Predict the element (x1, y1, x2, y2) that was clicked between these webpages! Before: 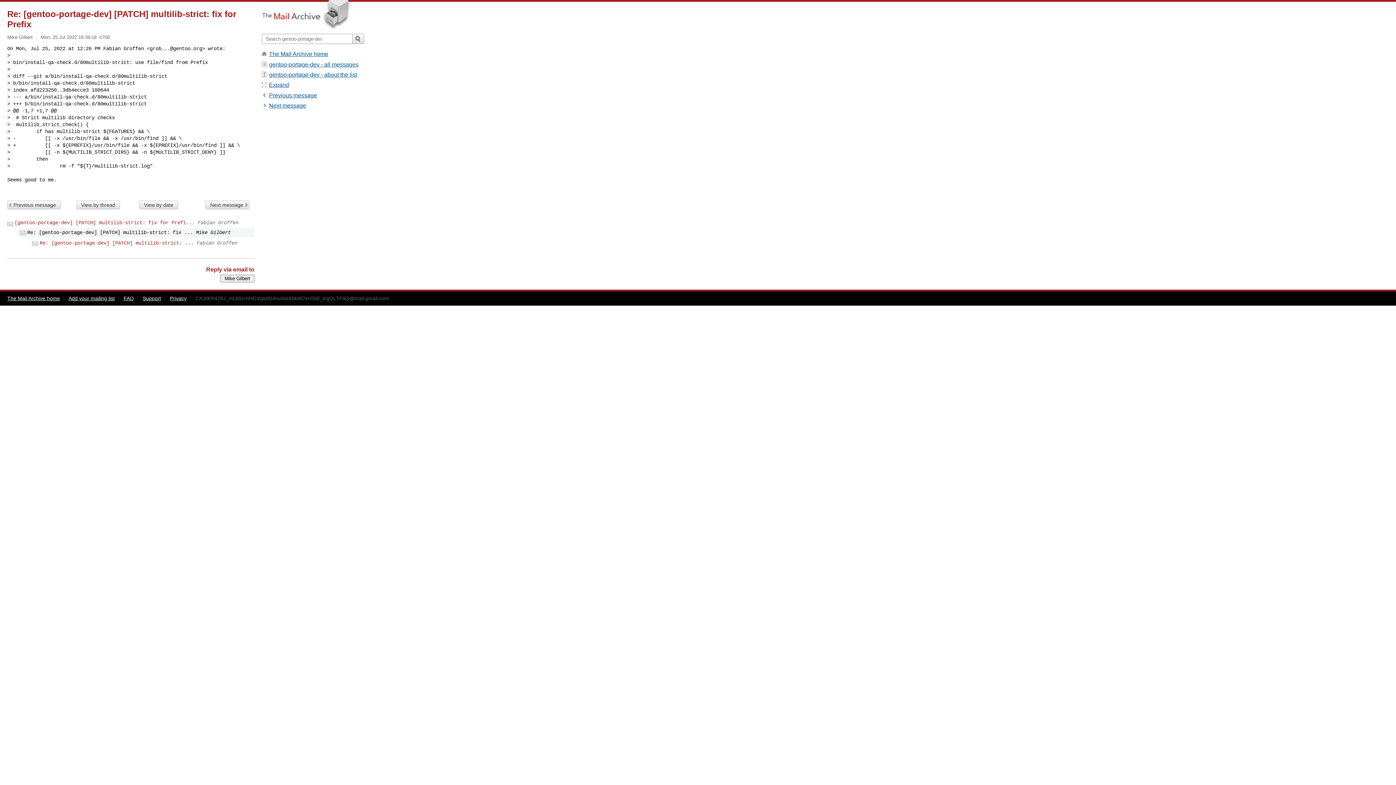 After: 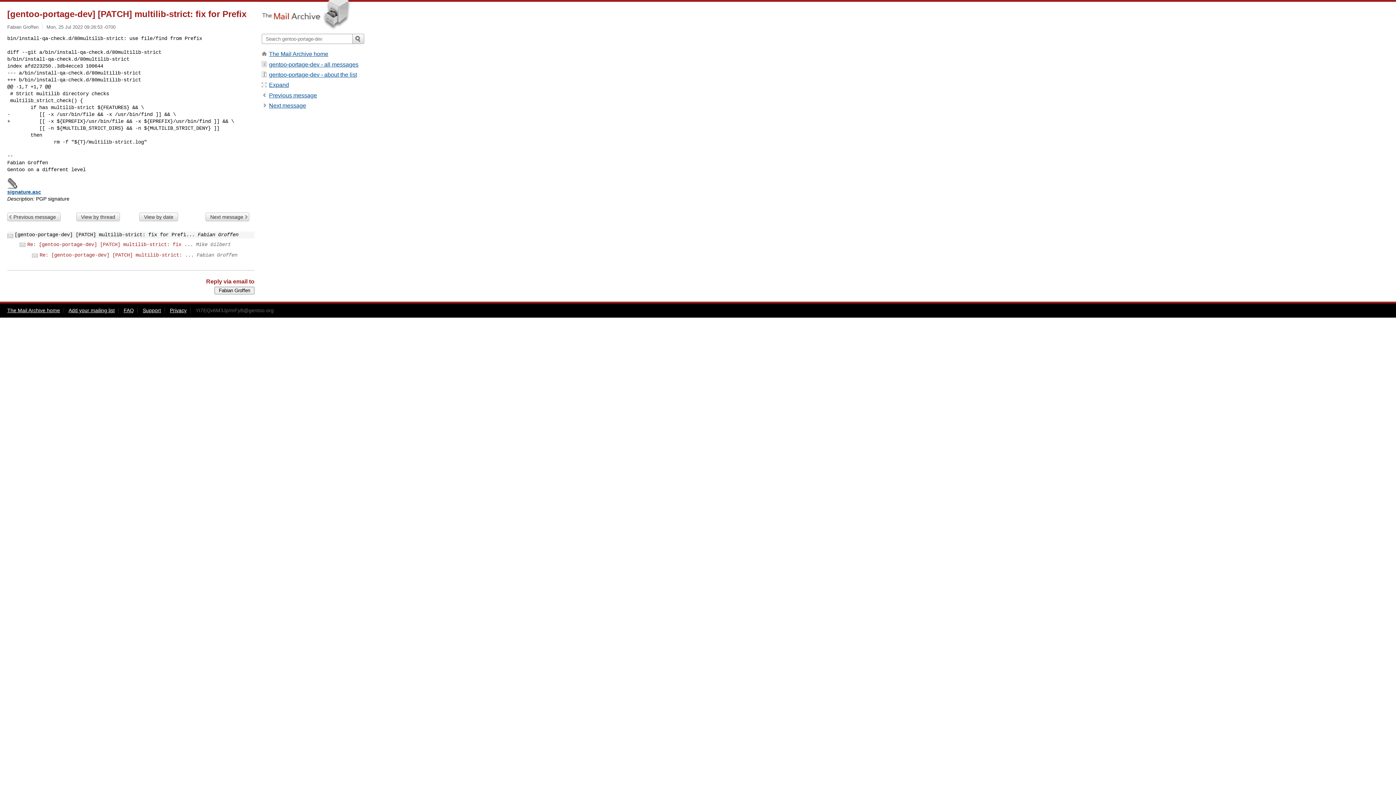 Action: label: Previous message bbox: (7, 200, 60, 209)